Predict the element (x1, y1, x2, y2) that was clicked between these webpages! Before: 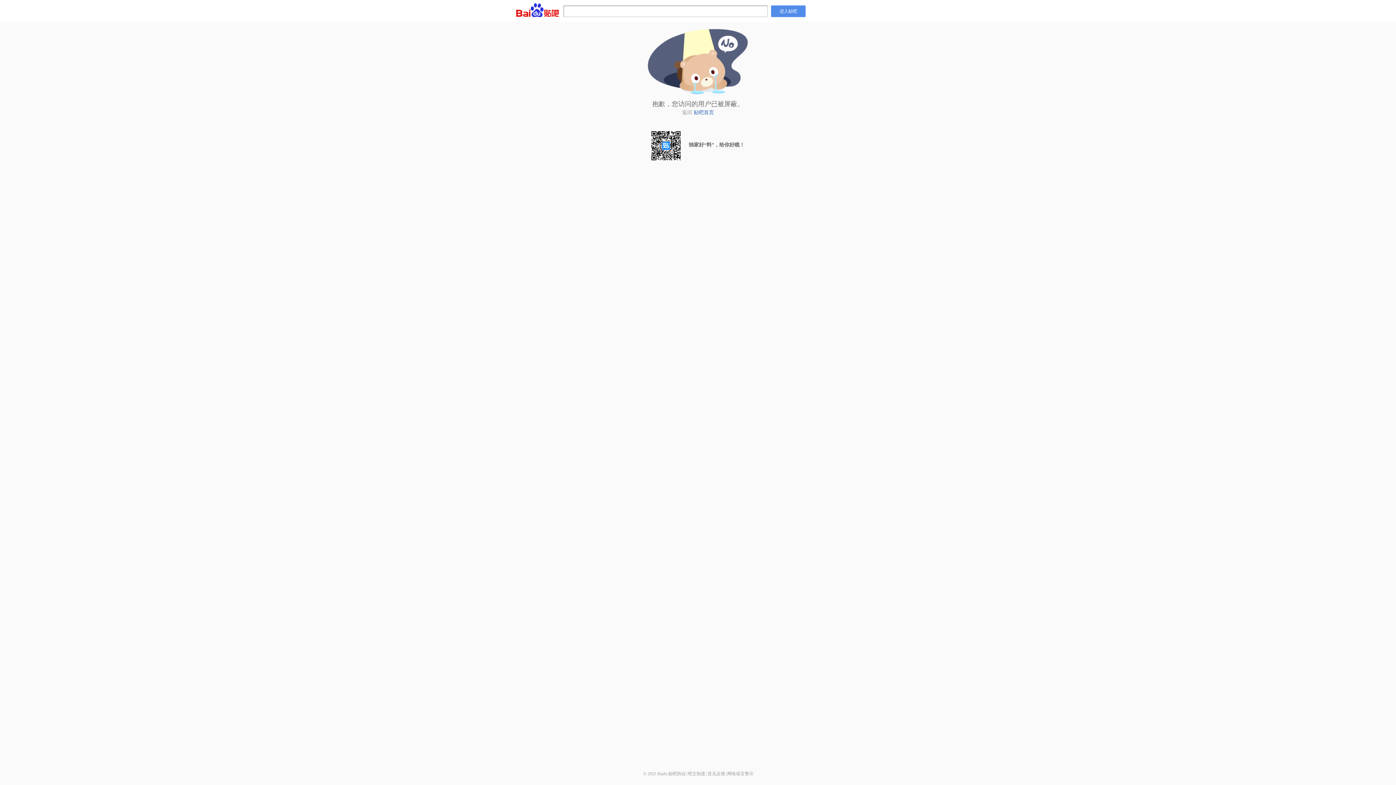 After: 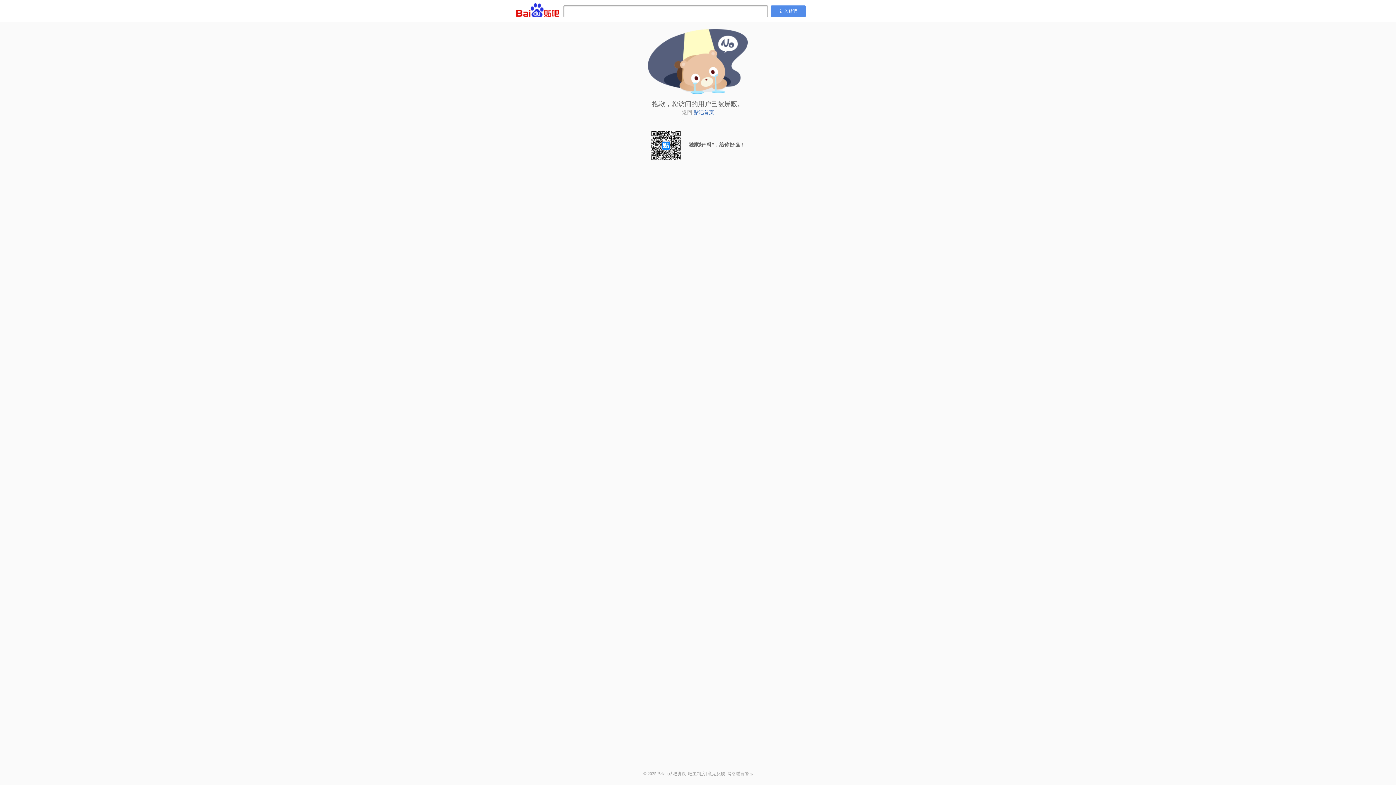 Action: label: 吧主制度 bbox: (688, 771, 705, 776)